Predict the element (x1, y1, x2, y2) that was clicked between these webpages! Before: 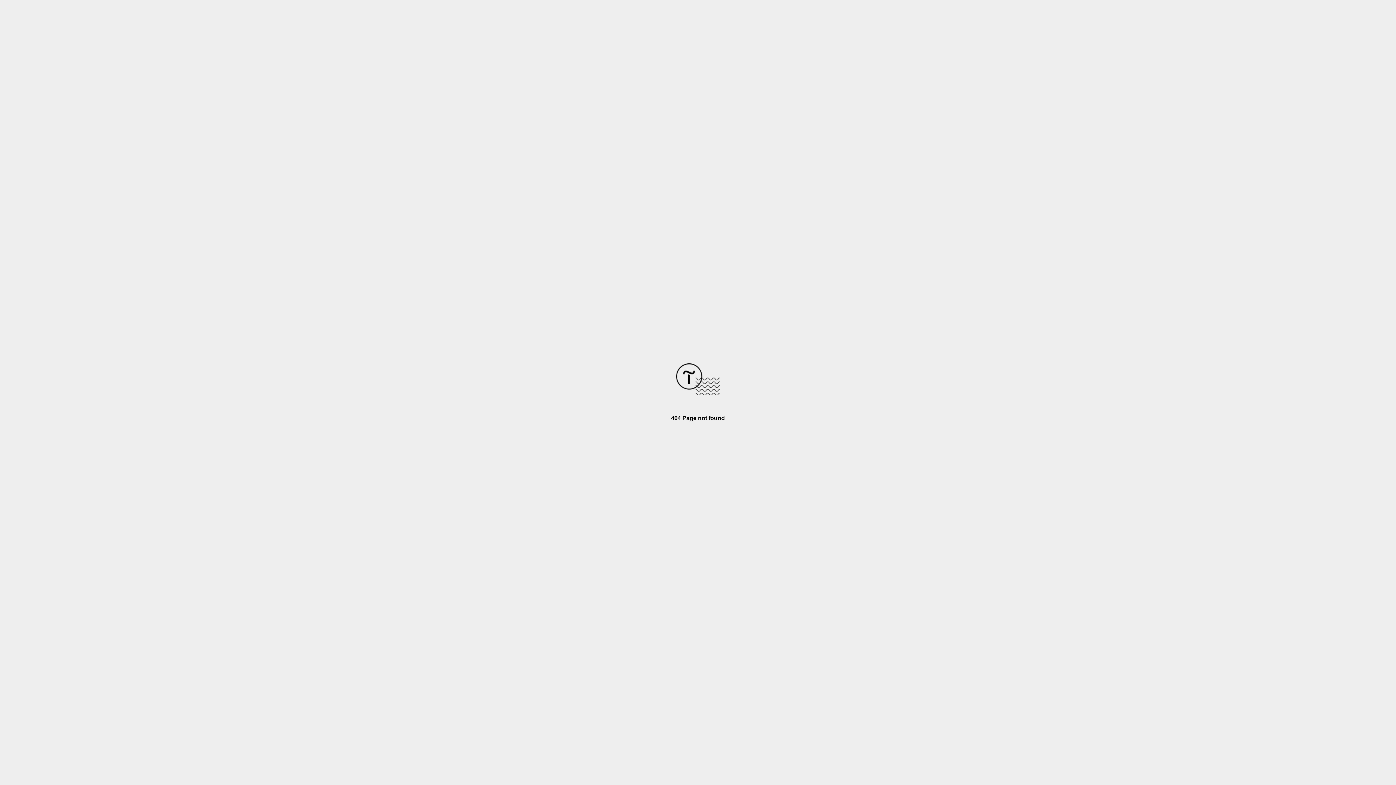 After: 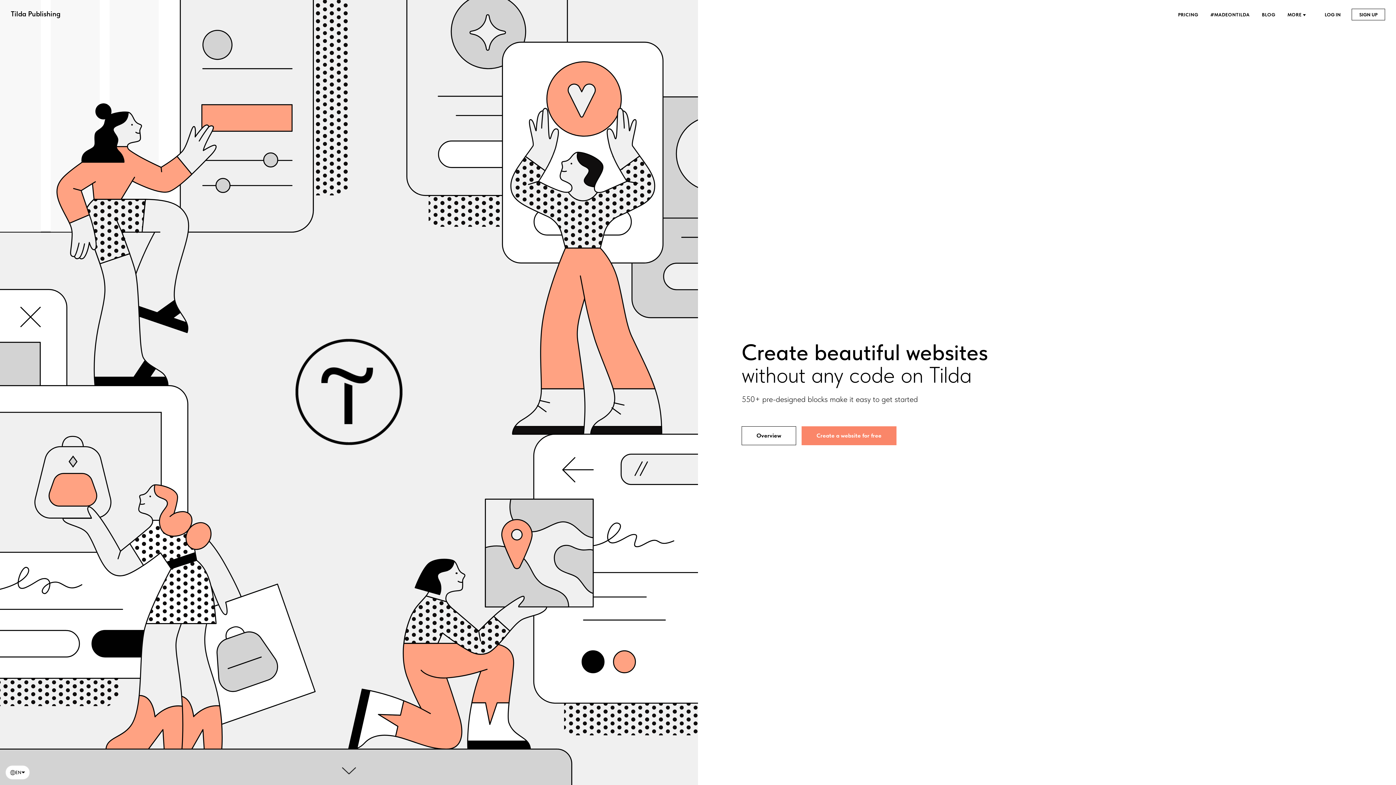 Action: bbox: (676, 390, 720, 396)